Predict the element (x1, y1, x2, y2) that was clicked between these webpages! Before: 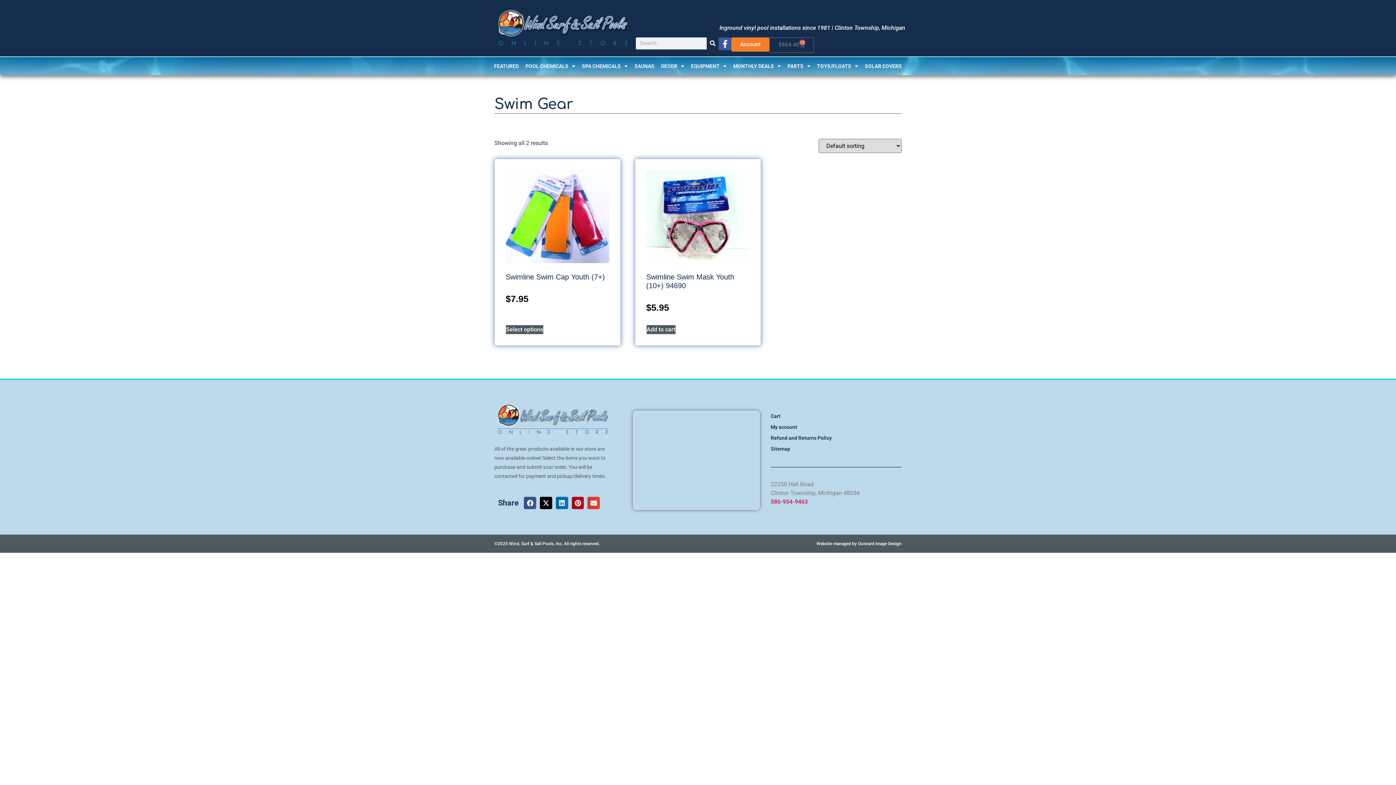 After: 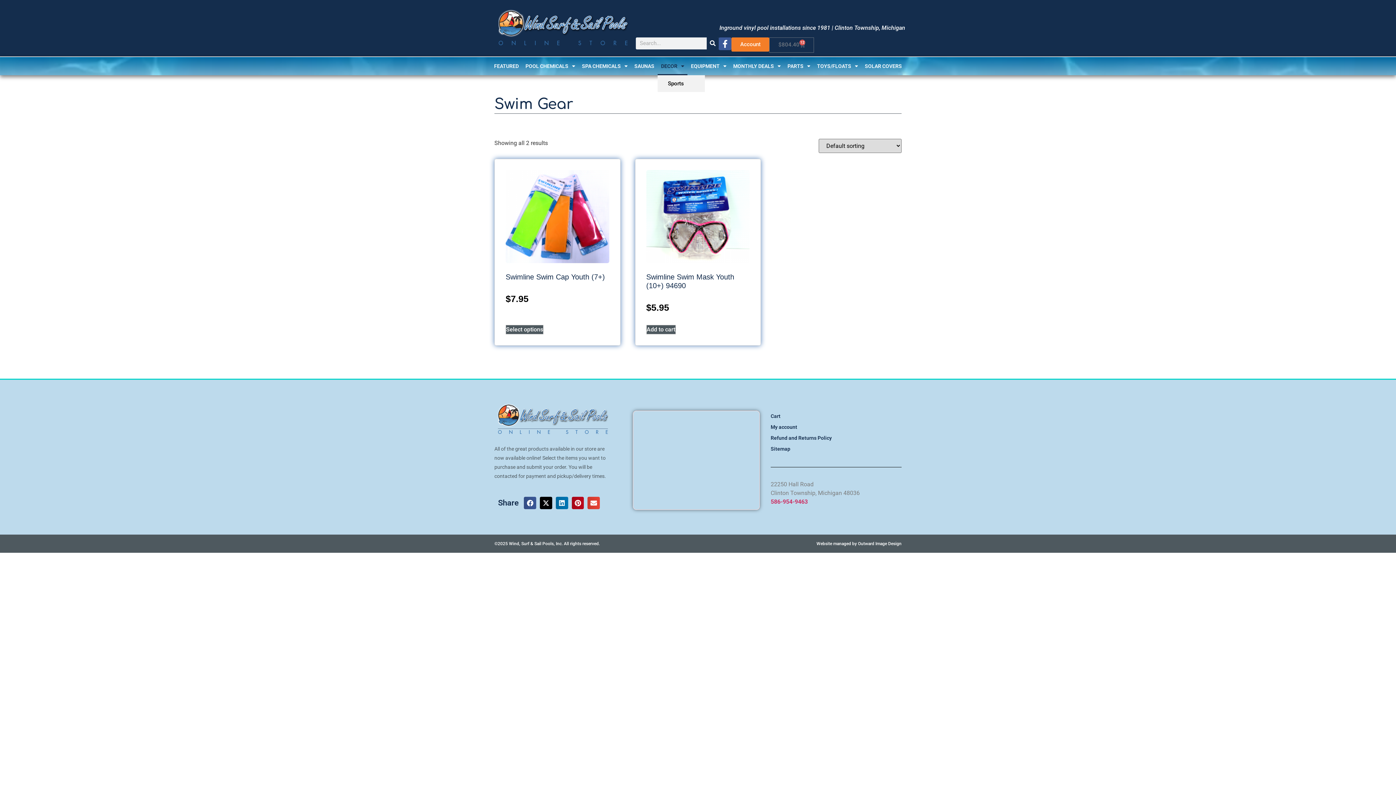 Action: label: DECOR bbox: (657, 57, 687, 75)